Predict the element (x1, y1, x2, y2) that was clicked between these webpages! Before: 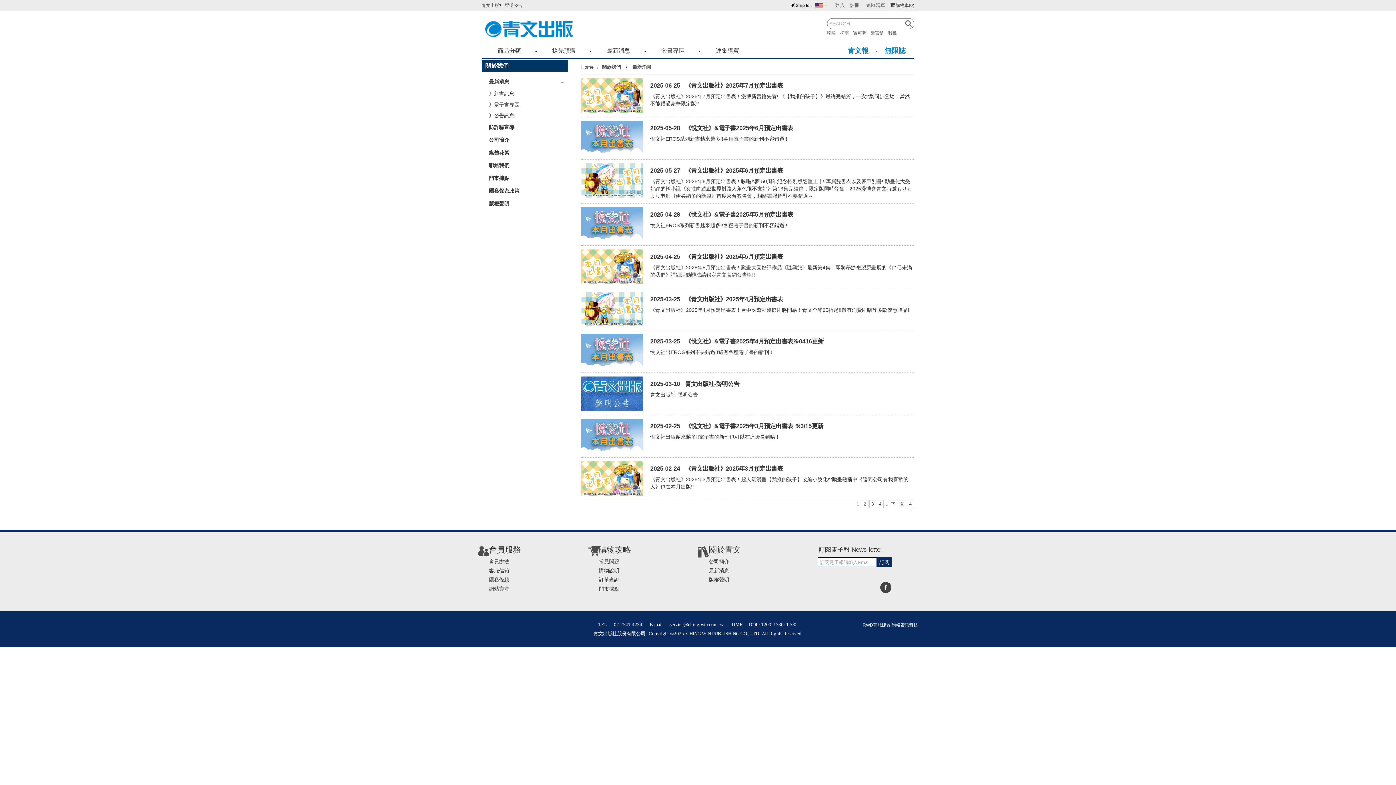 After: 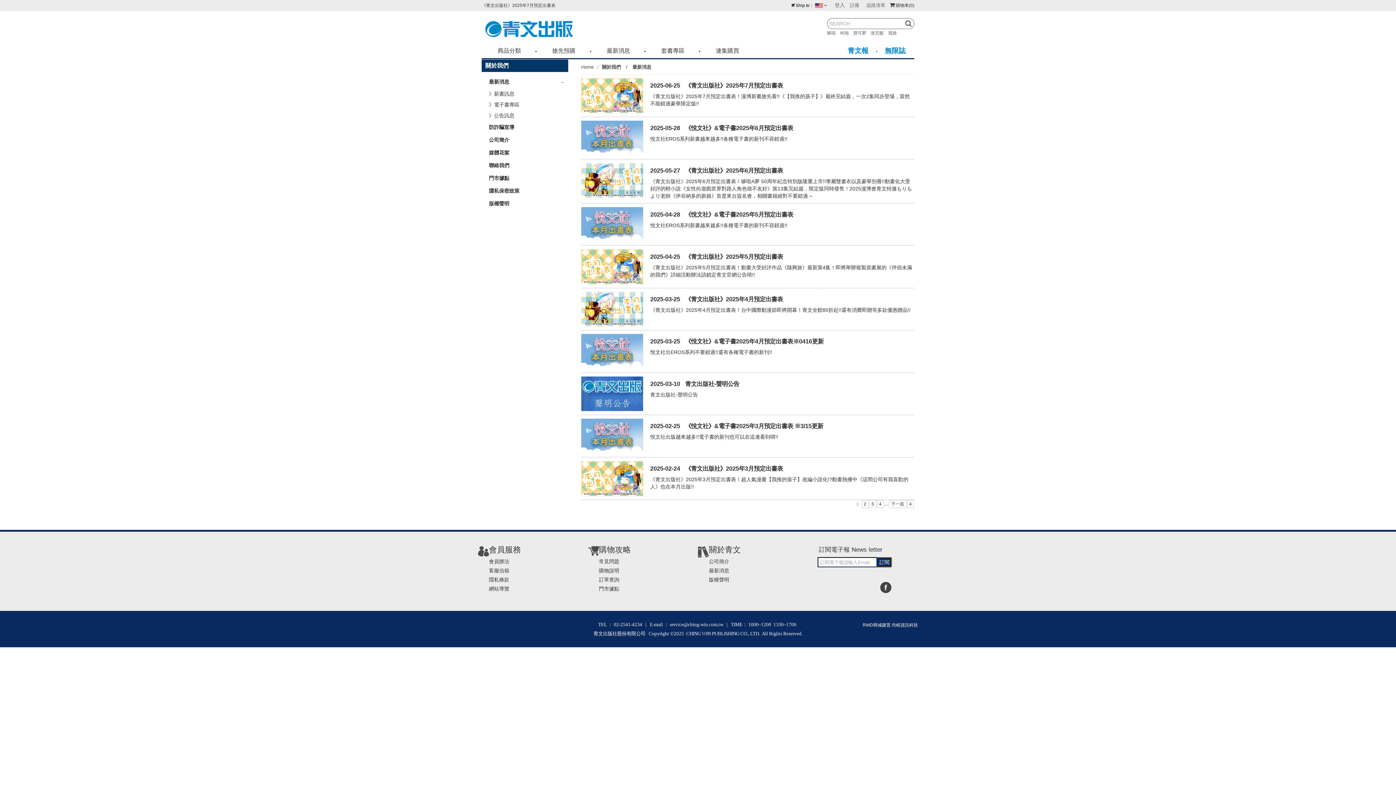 Action: label: 訂閱 bbox: (877, 557, 892, 567)